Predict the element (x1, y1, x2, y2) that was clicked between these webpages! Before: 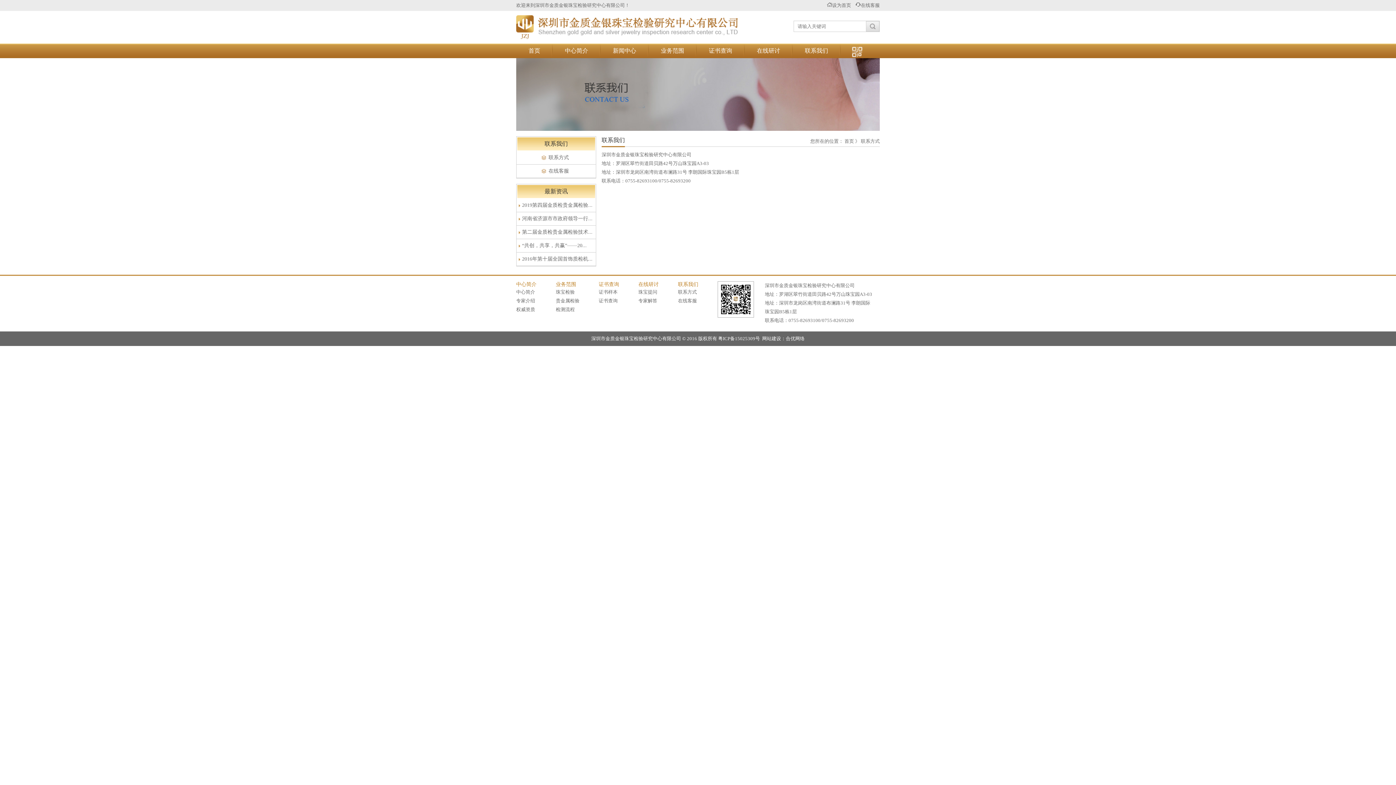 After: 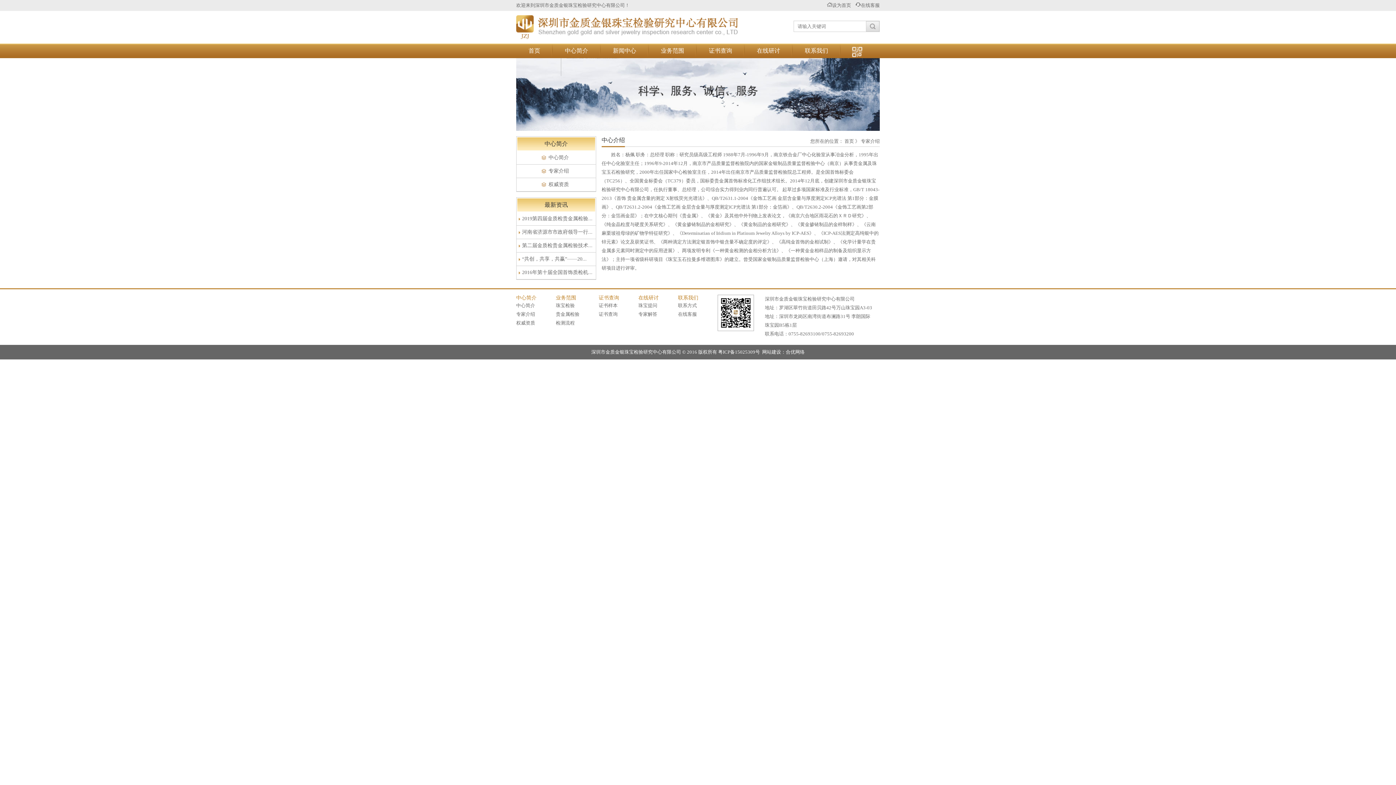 Action: bbox: (516, 298, 535, 303) label: 专家介绍